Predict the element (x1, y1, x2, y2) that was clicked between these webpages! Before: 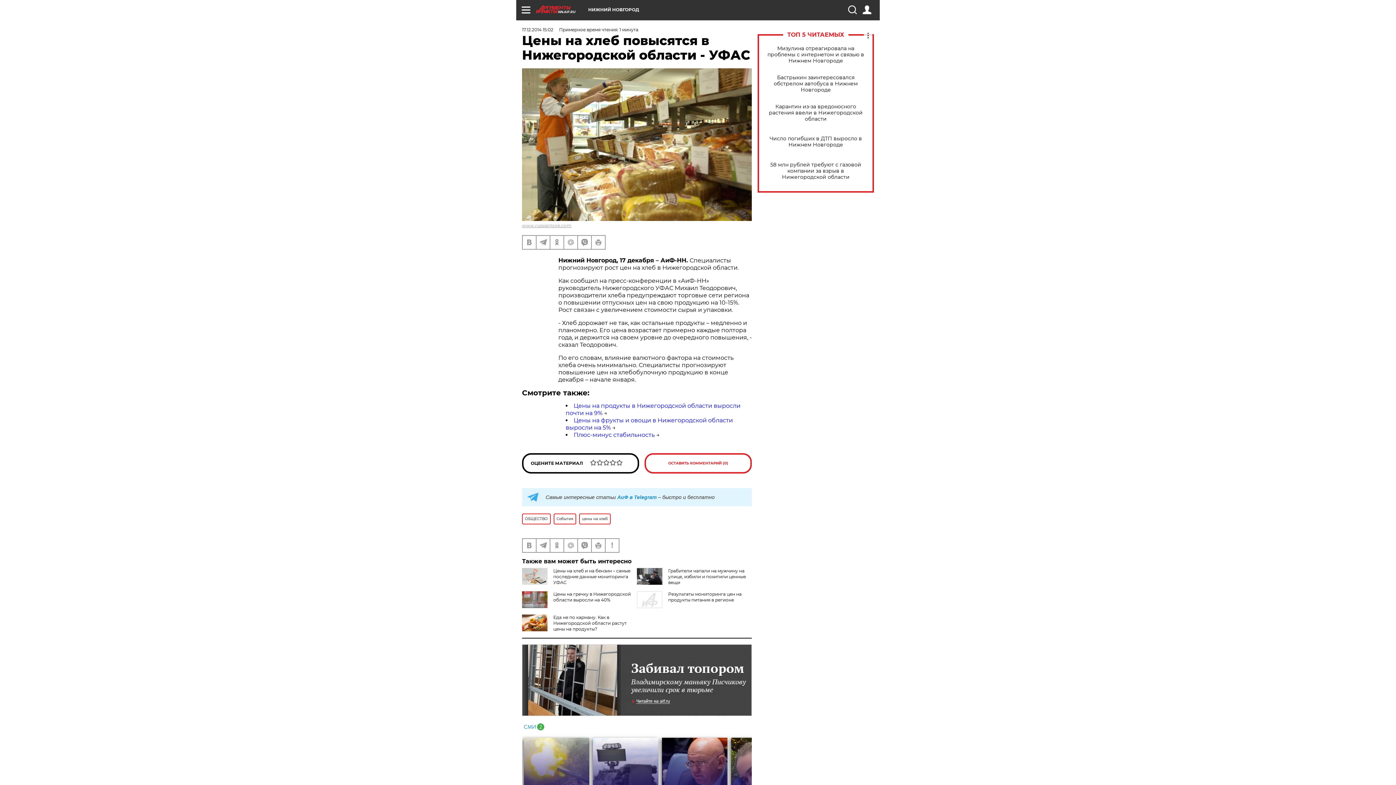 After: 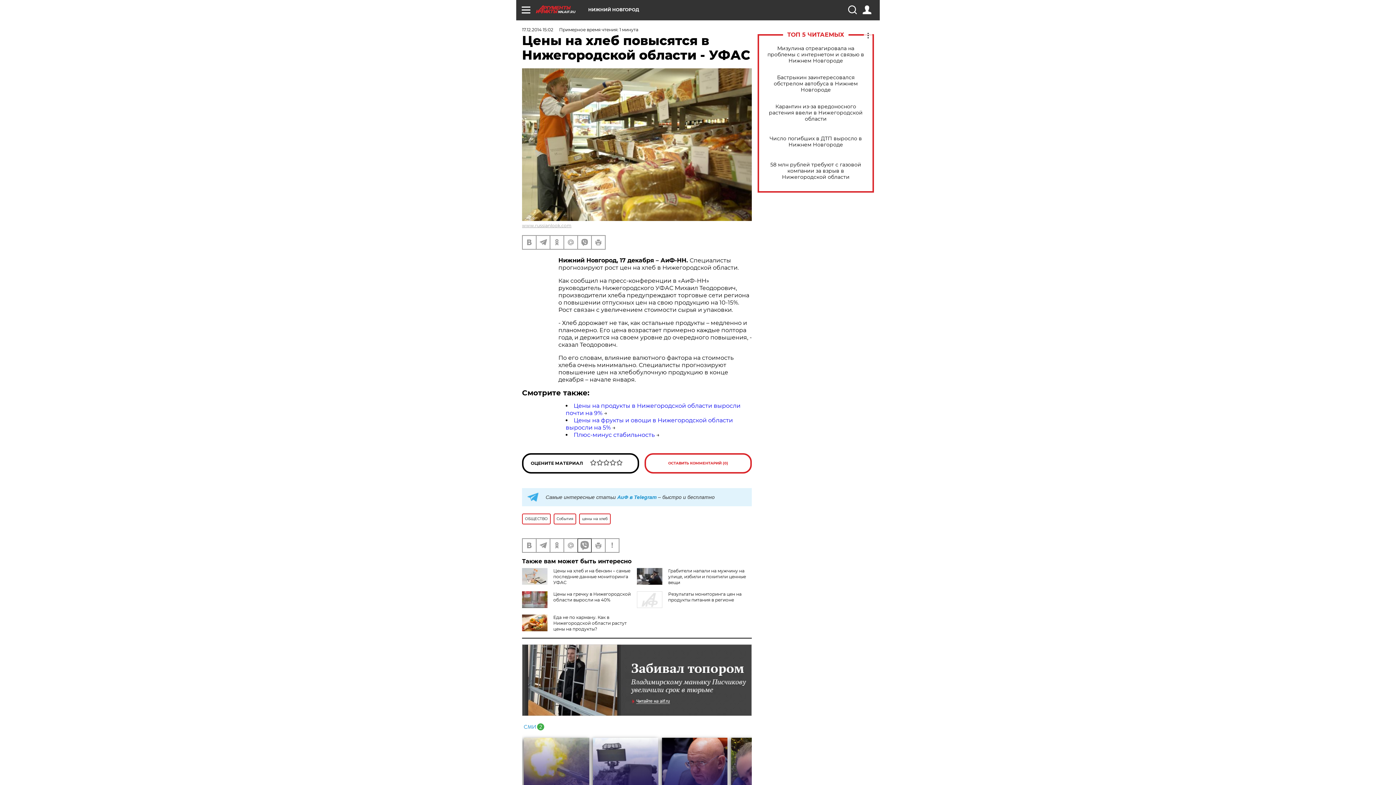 Action: bbox: (578, 539, 591, 552)